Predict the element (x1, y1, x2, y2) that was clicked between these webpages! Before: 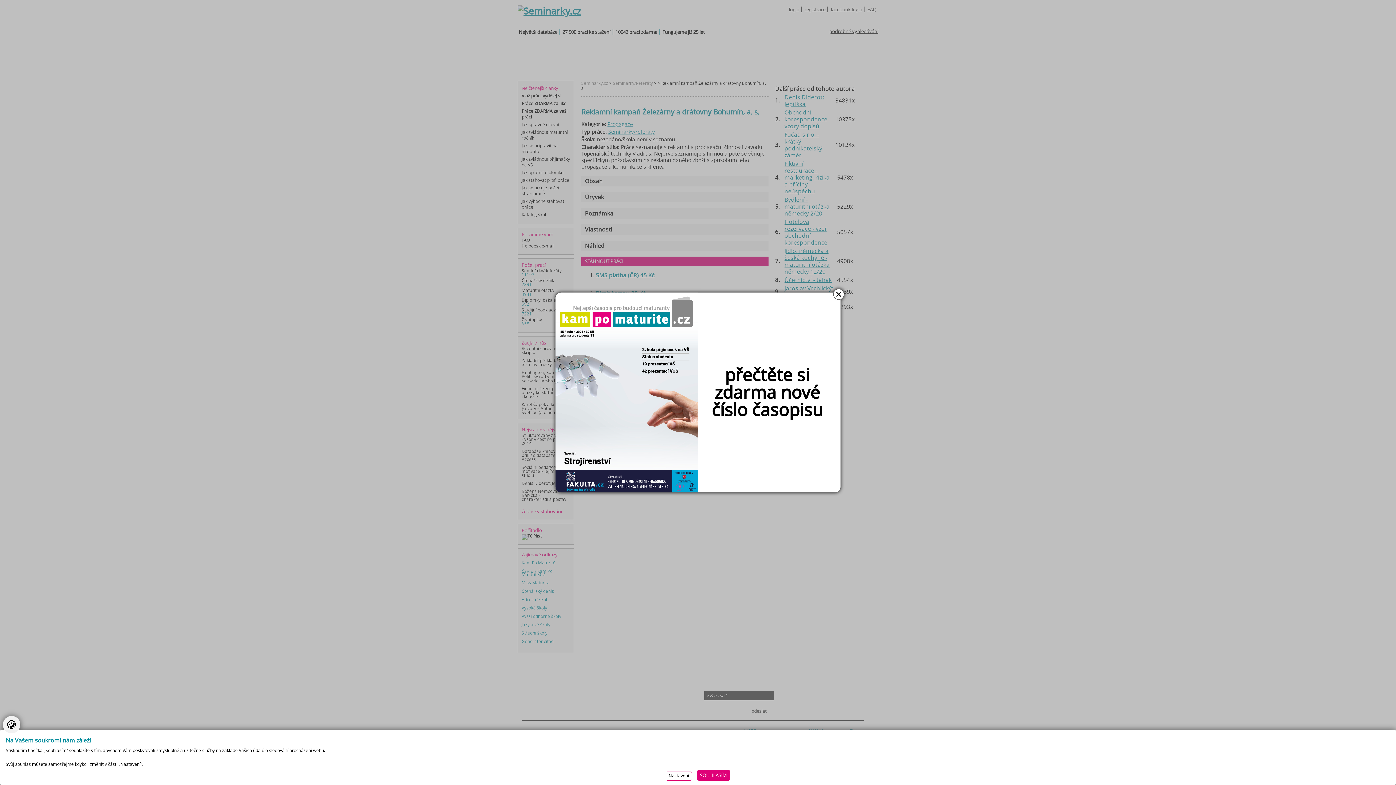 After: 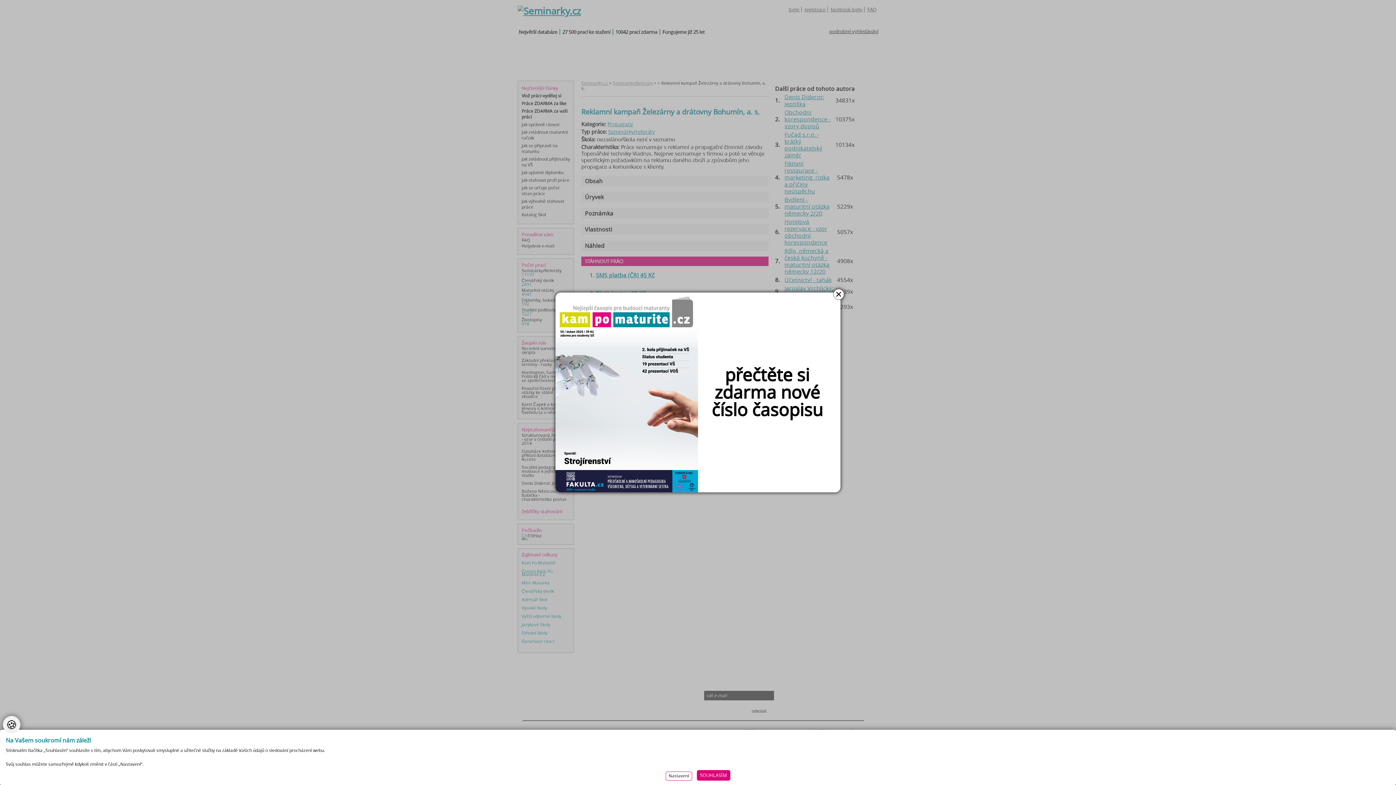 Action: bbox: (555, 292, 840, 492)